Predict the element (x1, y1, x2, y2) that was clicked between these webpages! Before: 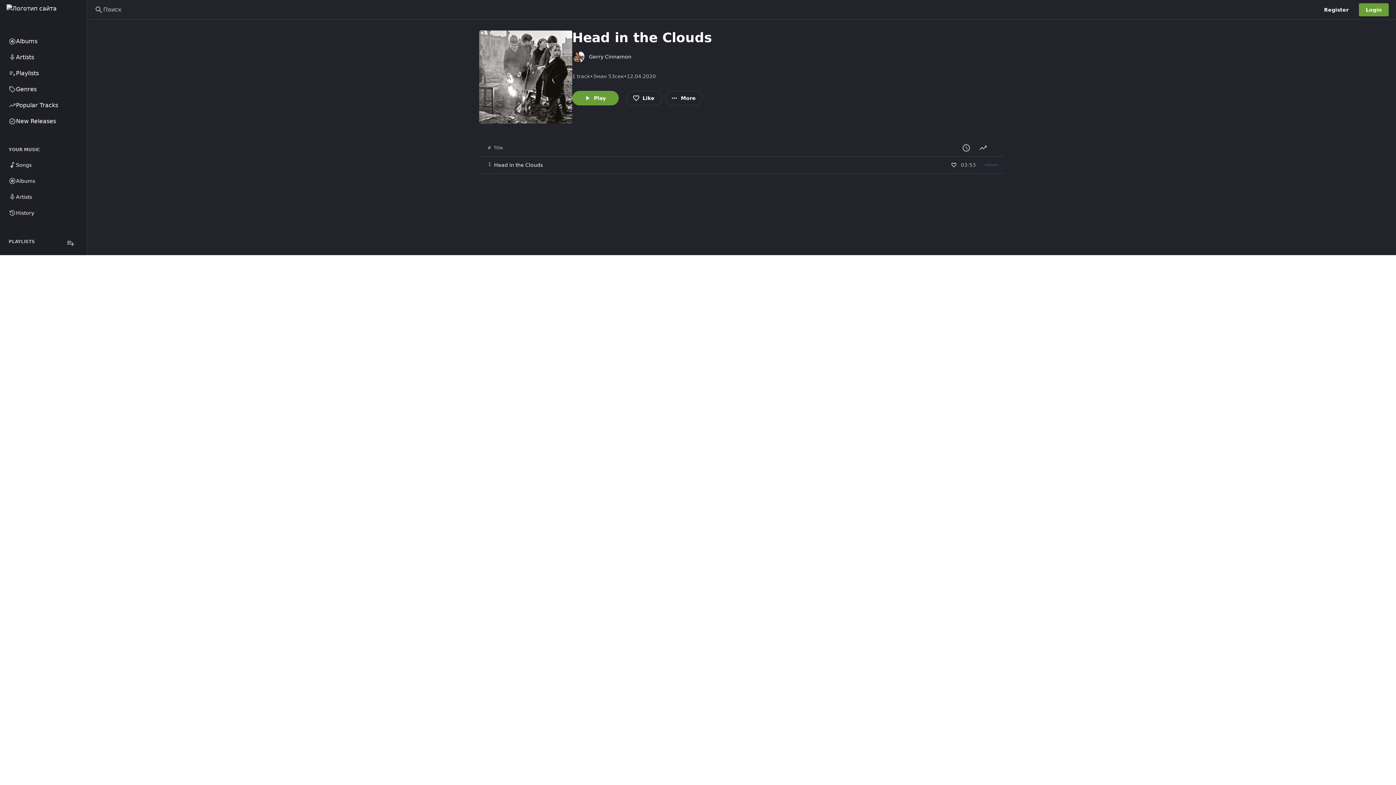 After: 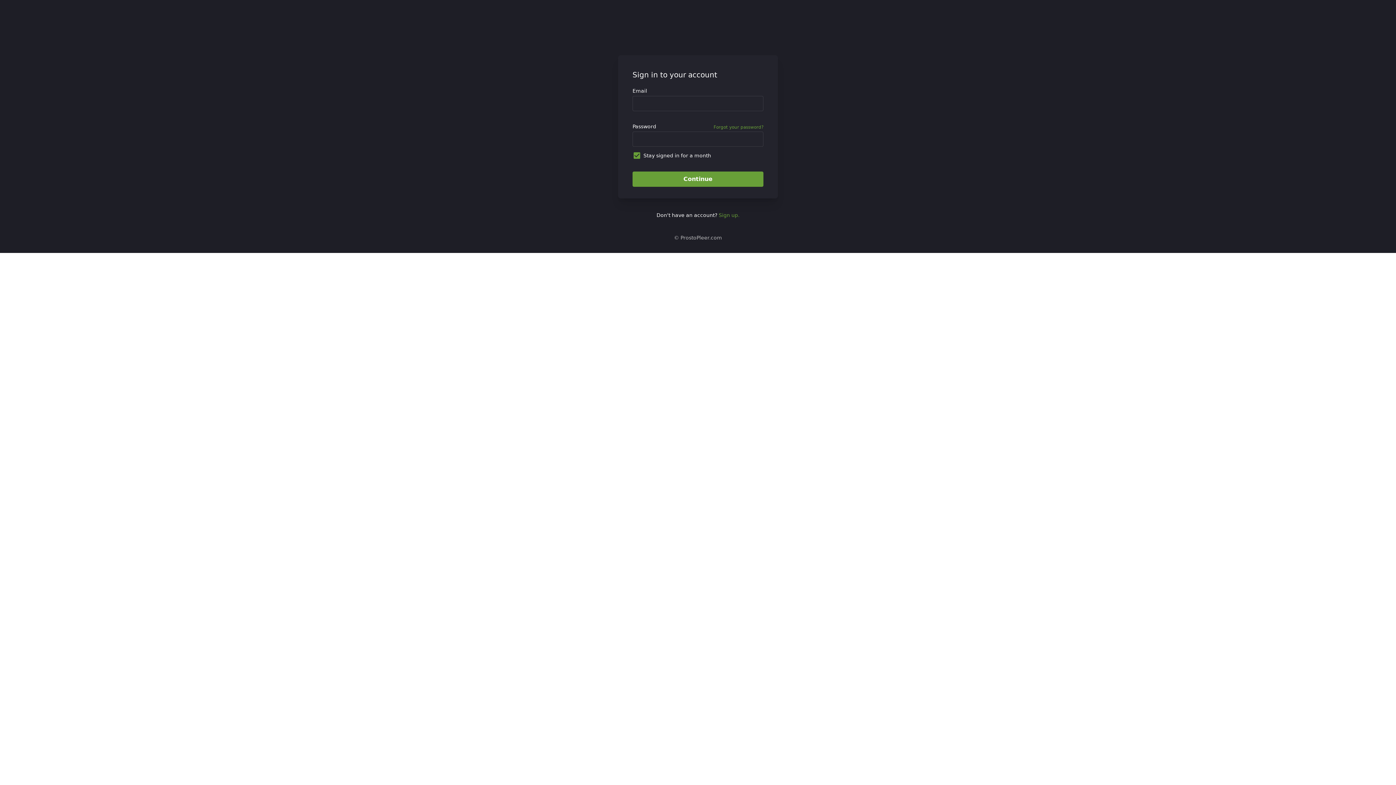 Action: label: Songs bbox: (4, 157, 82, 173)